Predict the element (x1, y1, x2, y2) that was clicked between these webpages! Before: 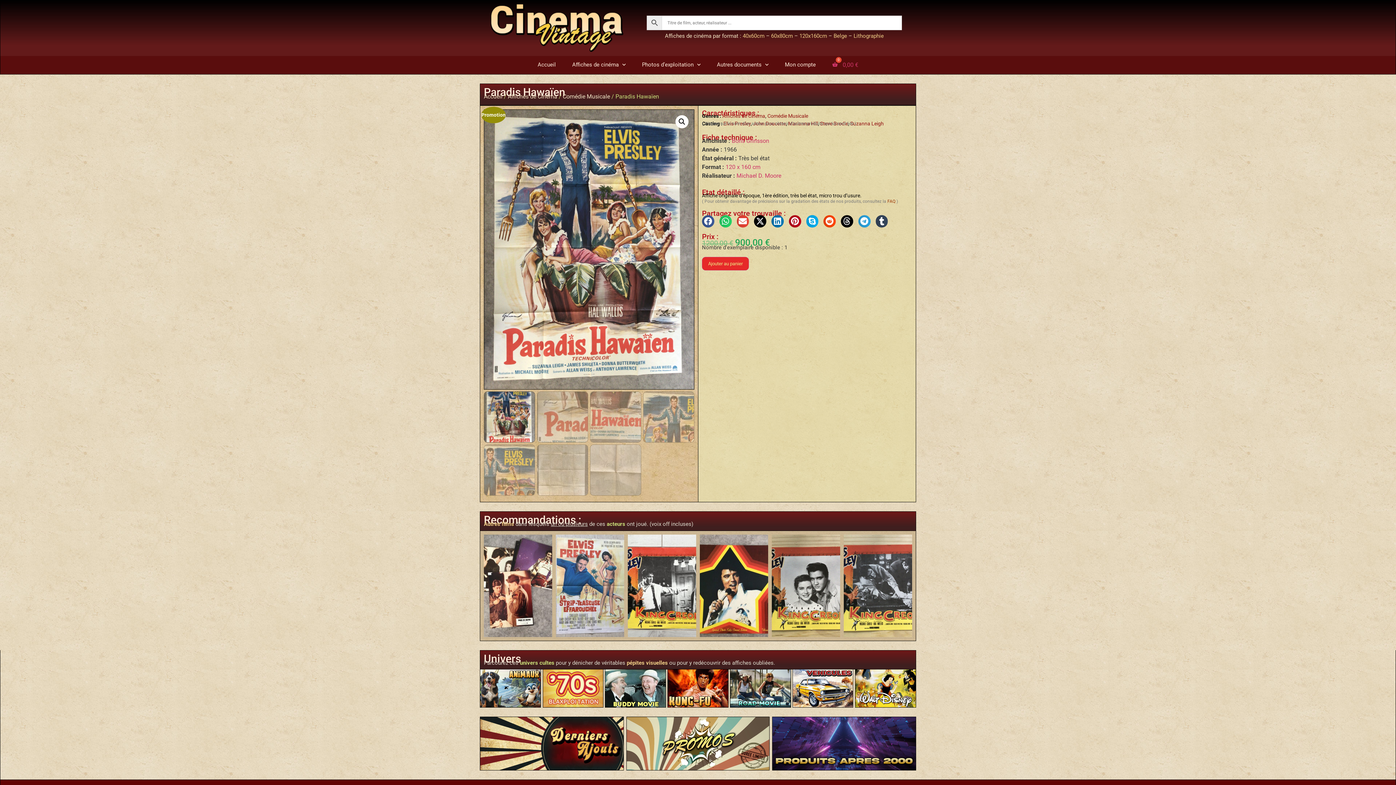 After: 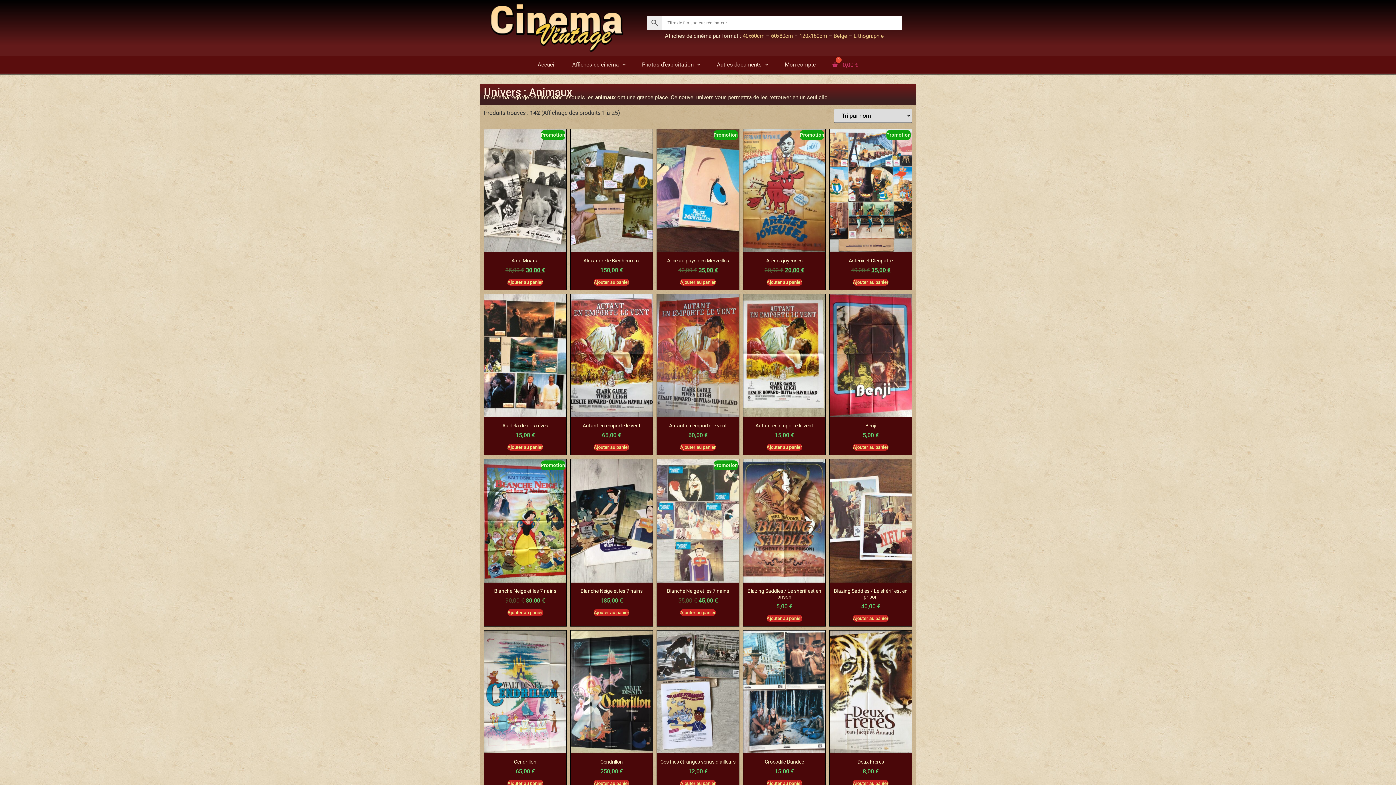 Action: bbox: (480, 669, 541, 707)